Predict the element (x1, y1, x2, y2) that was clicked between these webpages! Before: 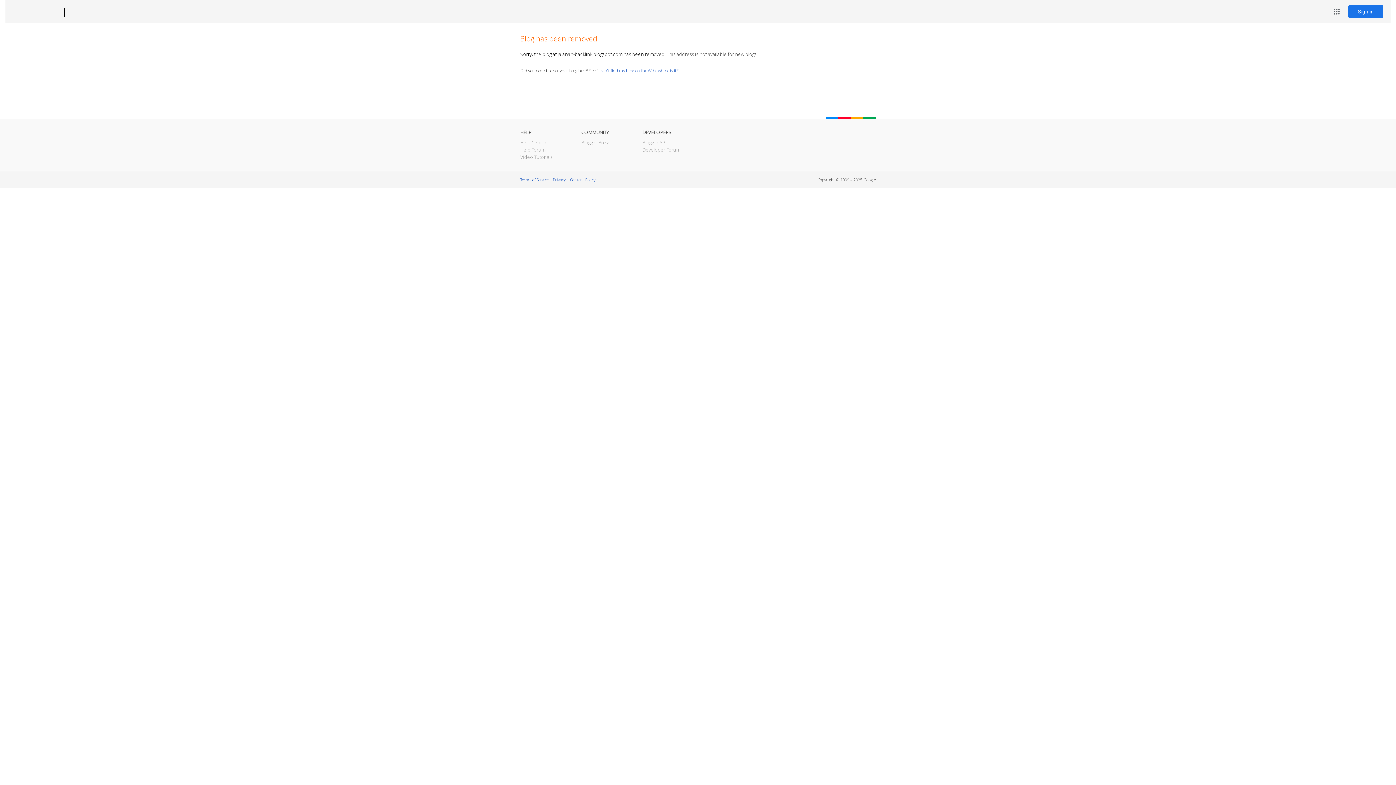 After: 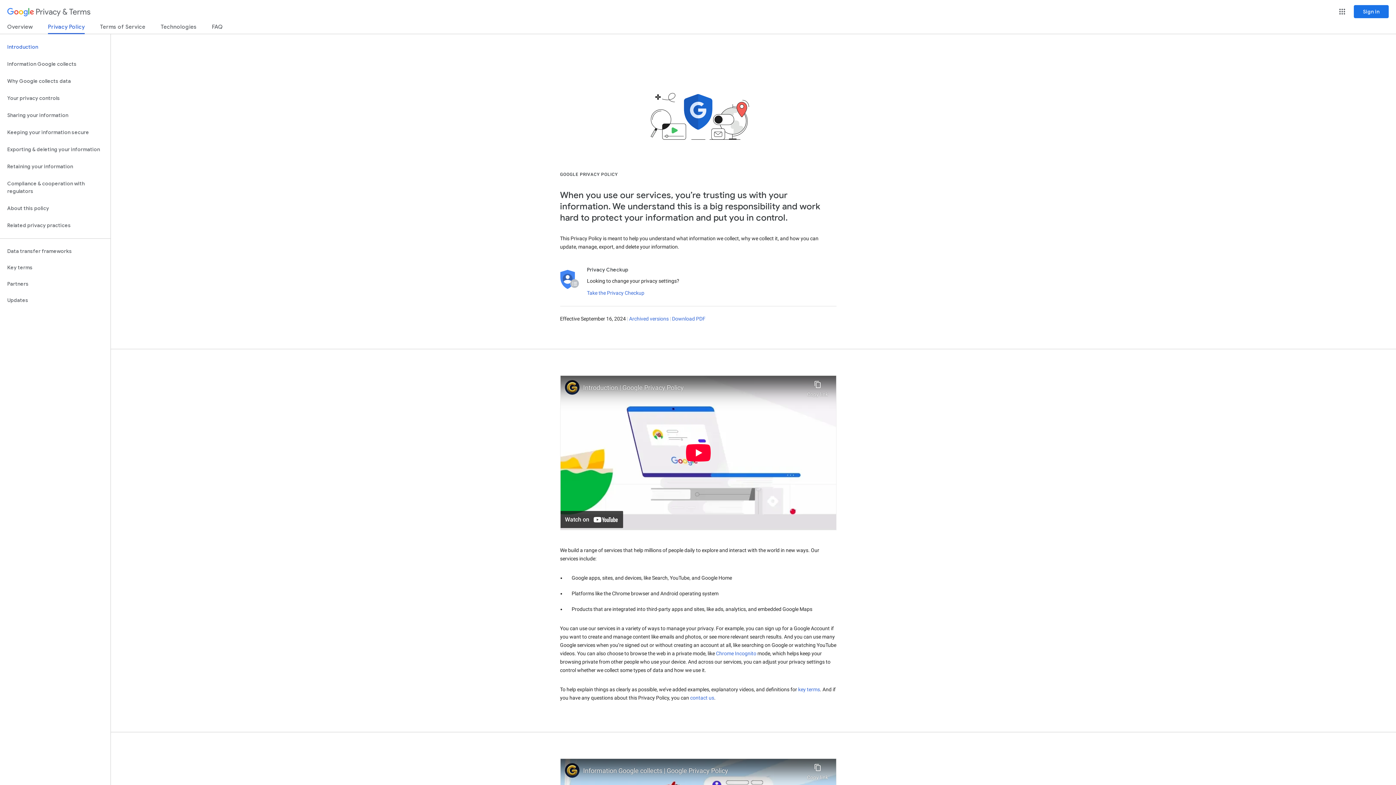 Action: bbox: (553, 177, 565, 182) label: Privacy